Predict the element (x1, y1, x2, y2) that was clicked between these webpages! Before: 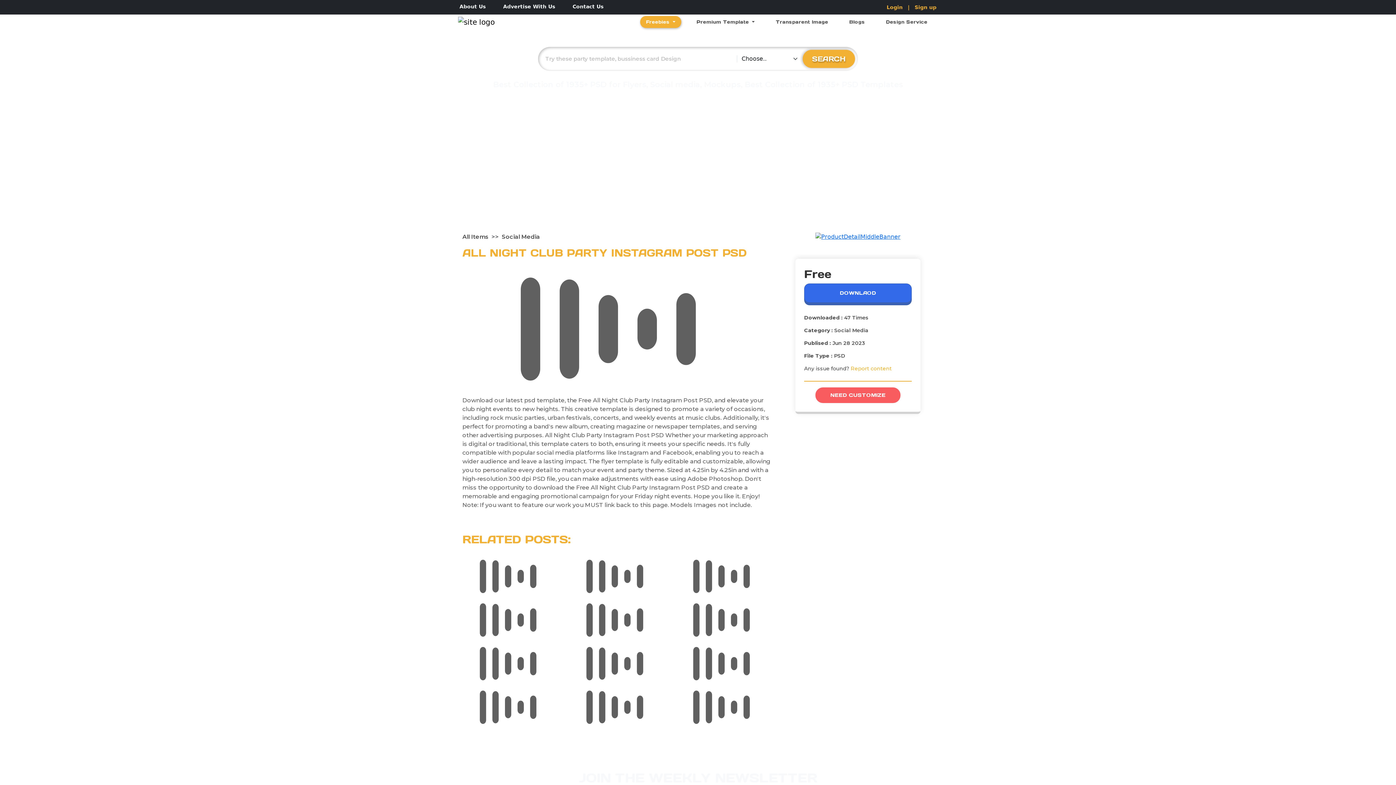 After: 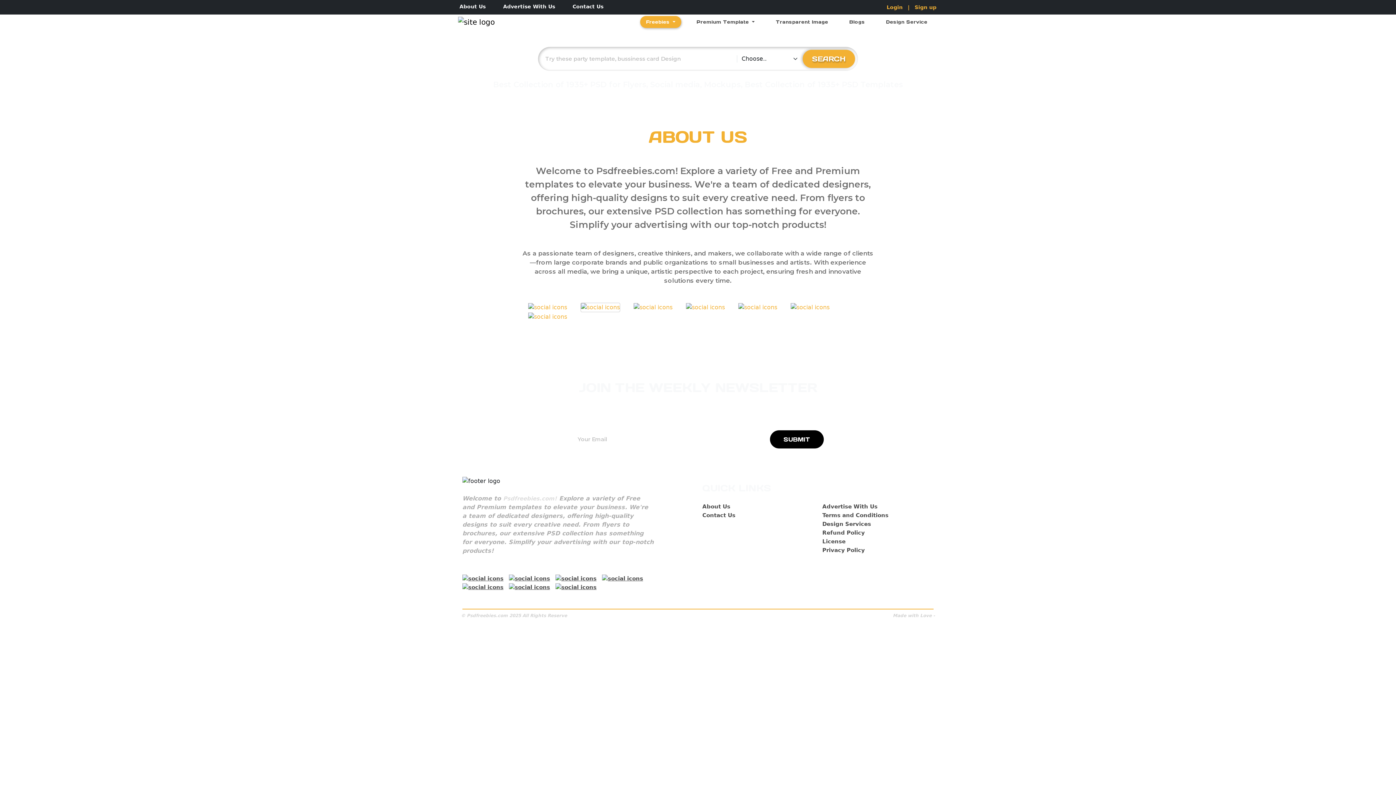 Action: bbox: (459, 2, 485, 10) label: Click here to go About Us Page